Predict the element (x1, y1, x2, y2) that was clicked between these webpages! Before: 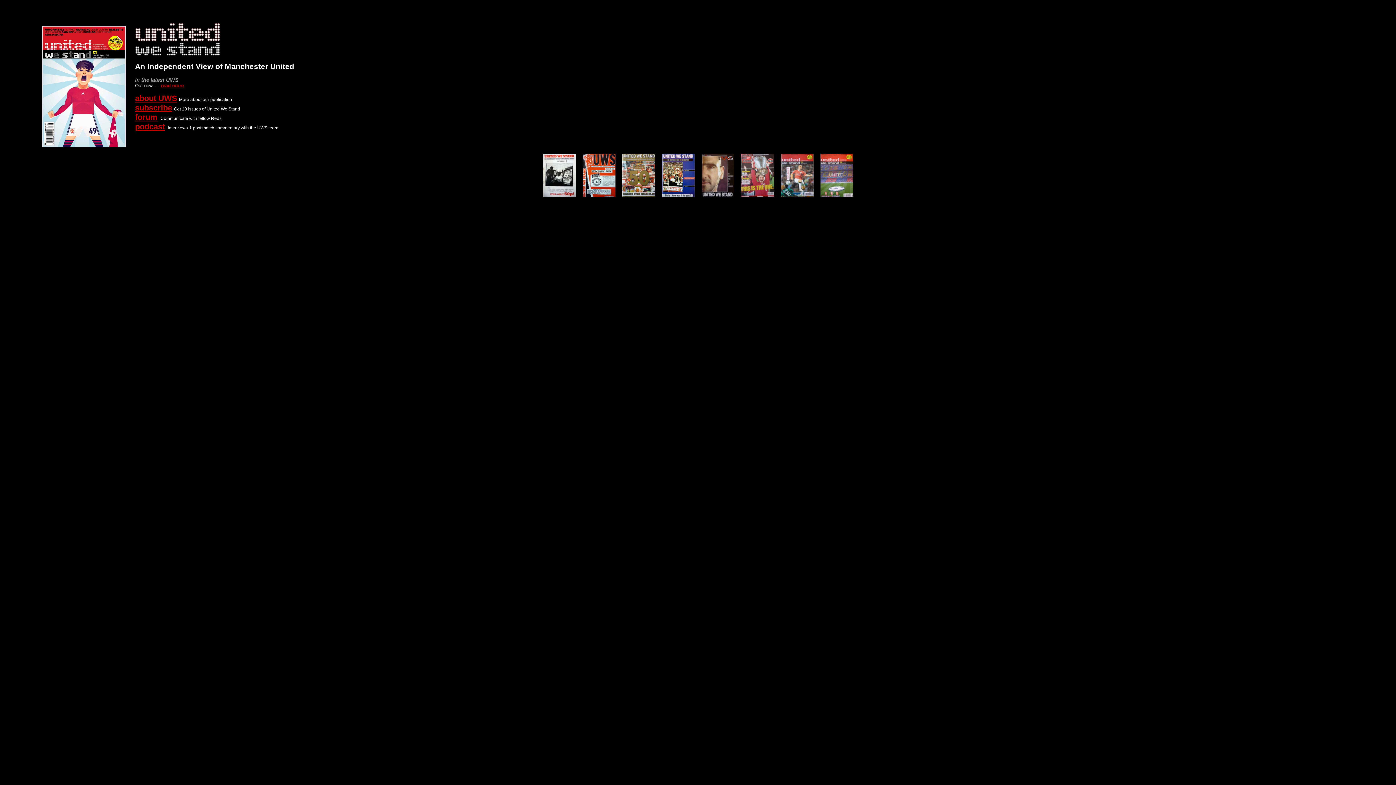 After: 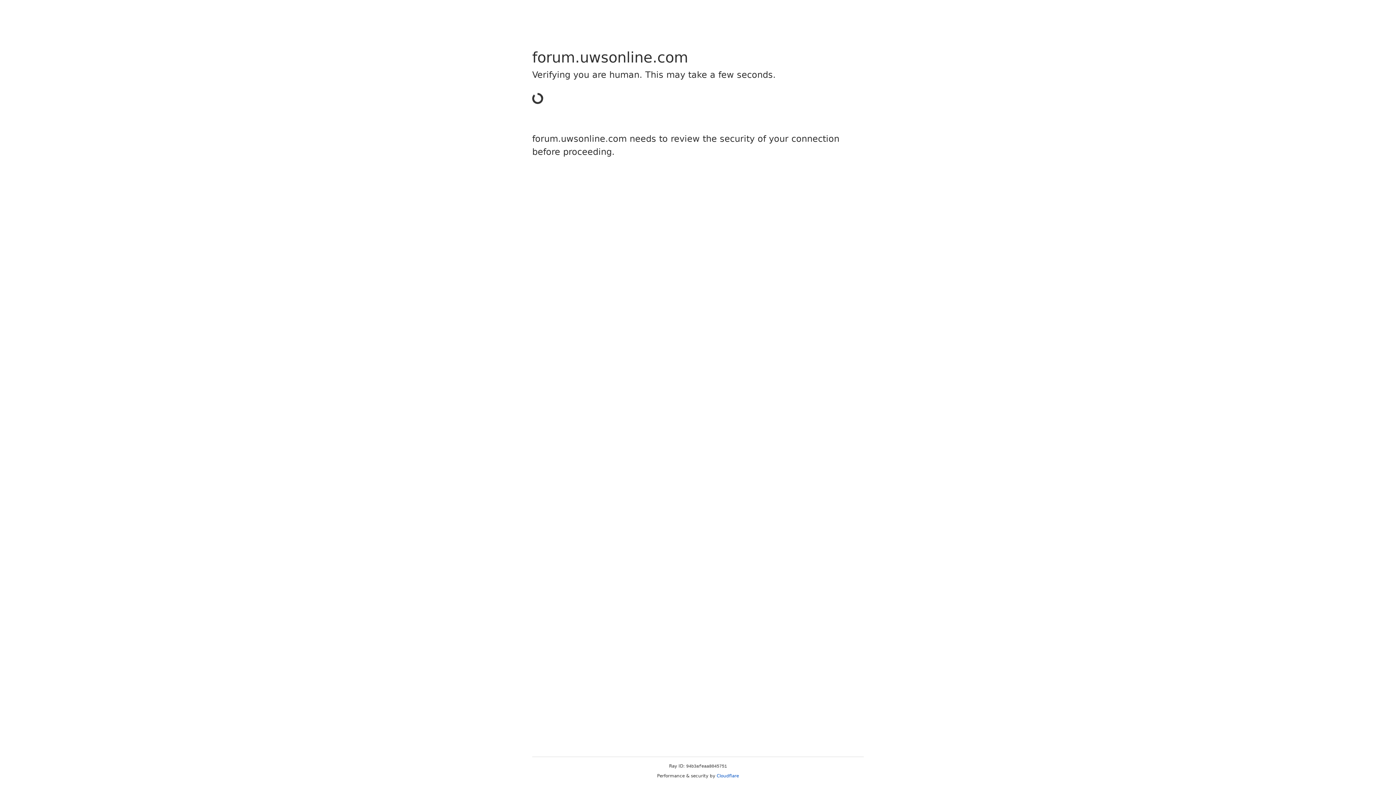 Action: bbox: (135, 112, 159, 121) label: forum